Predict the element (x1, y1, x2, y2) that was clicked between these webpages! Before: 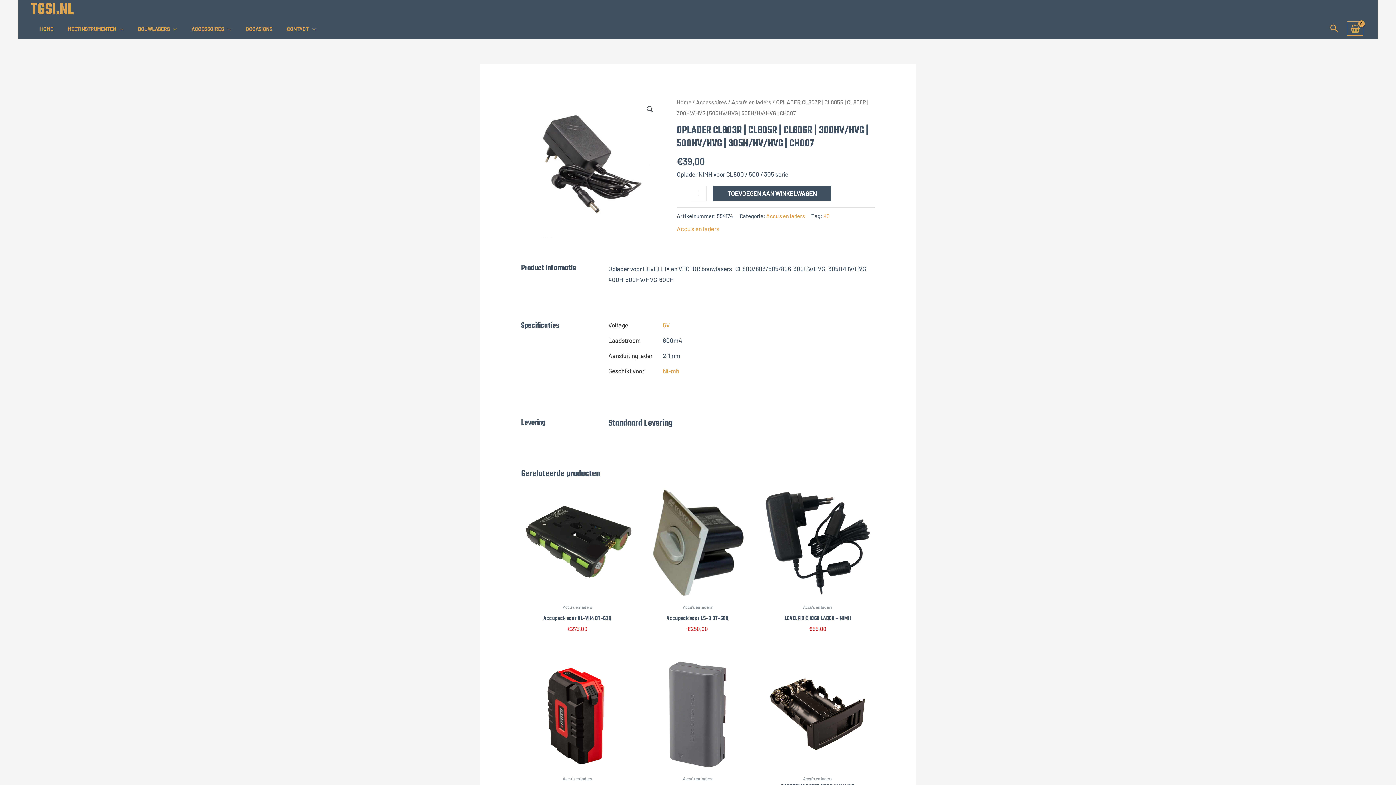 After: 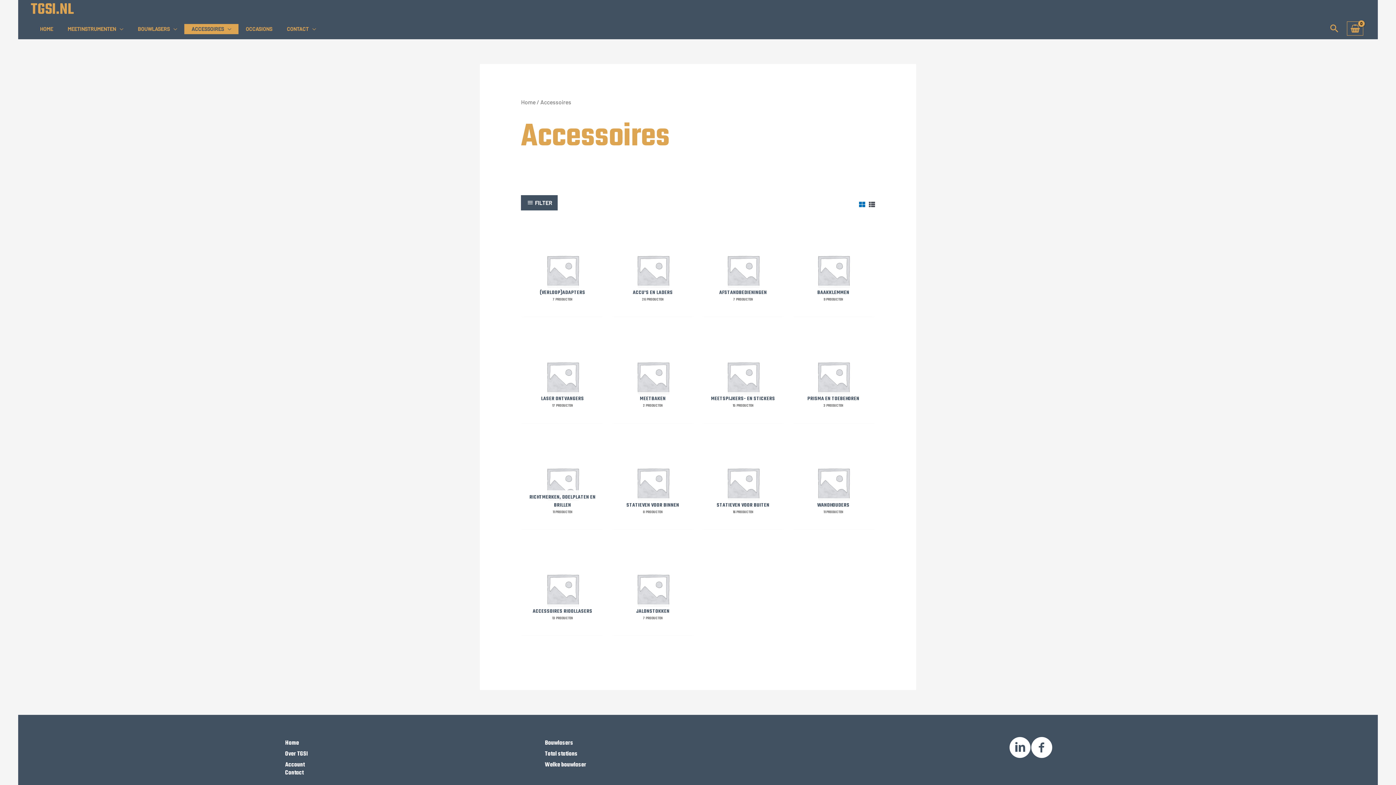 Action: bbox: (184, 23, 238, 34) label: ACCESSOIRES